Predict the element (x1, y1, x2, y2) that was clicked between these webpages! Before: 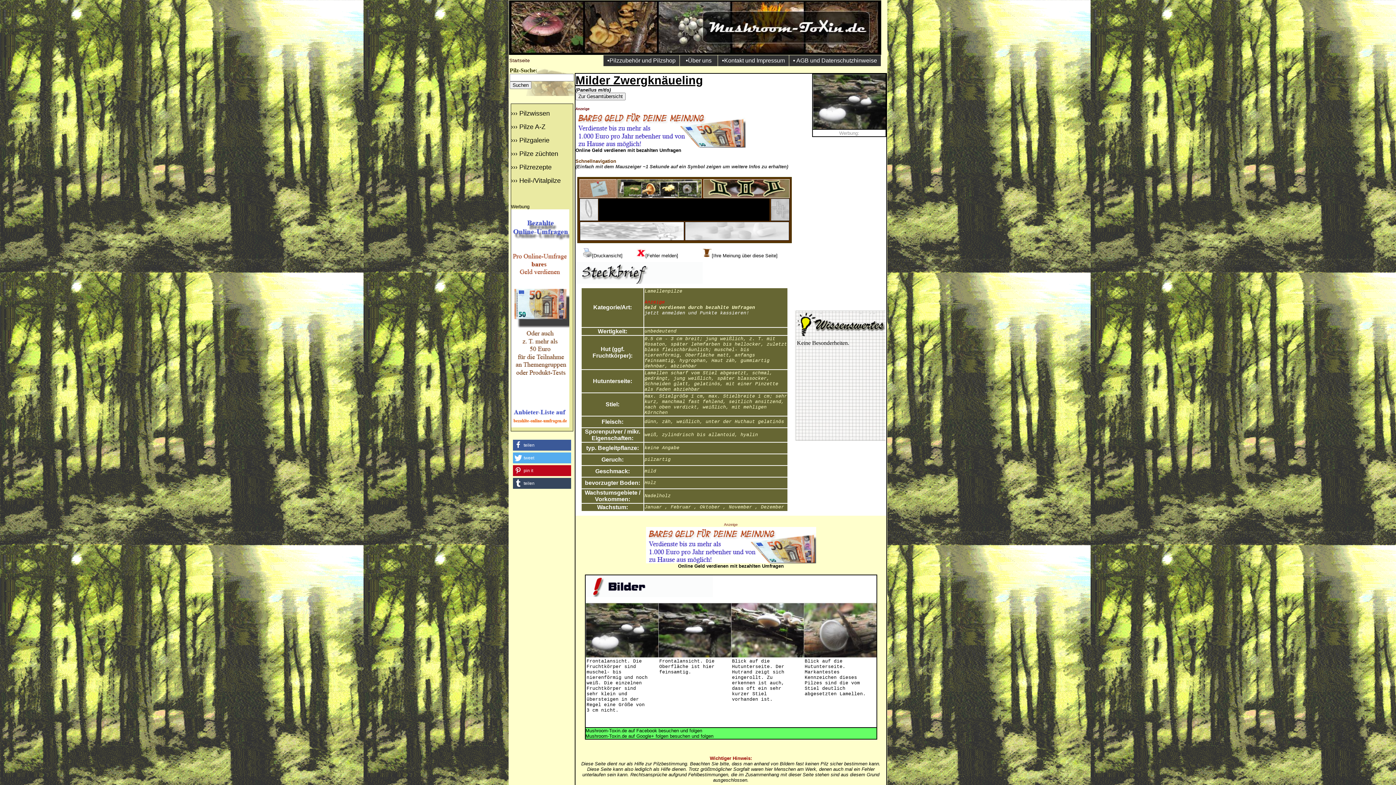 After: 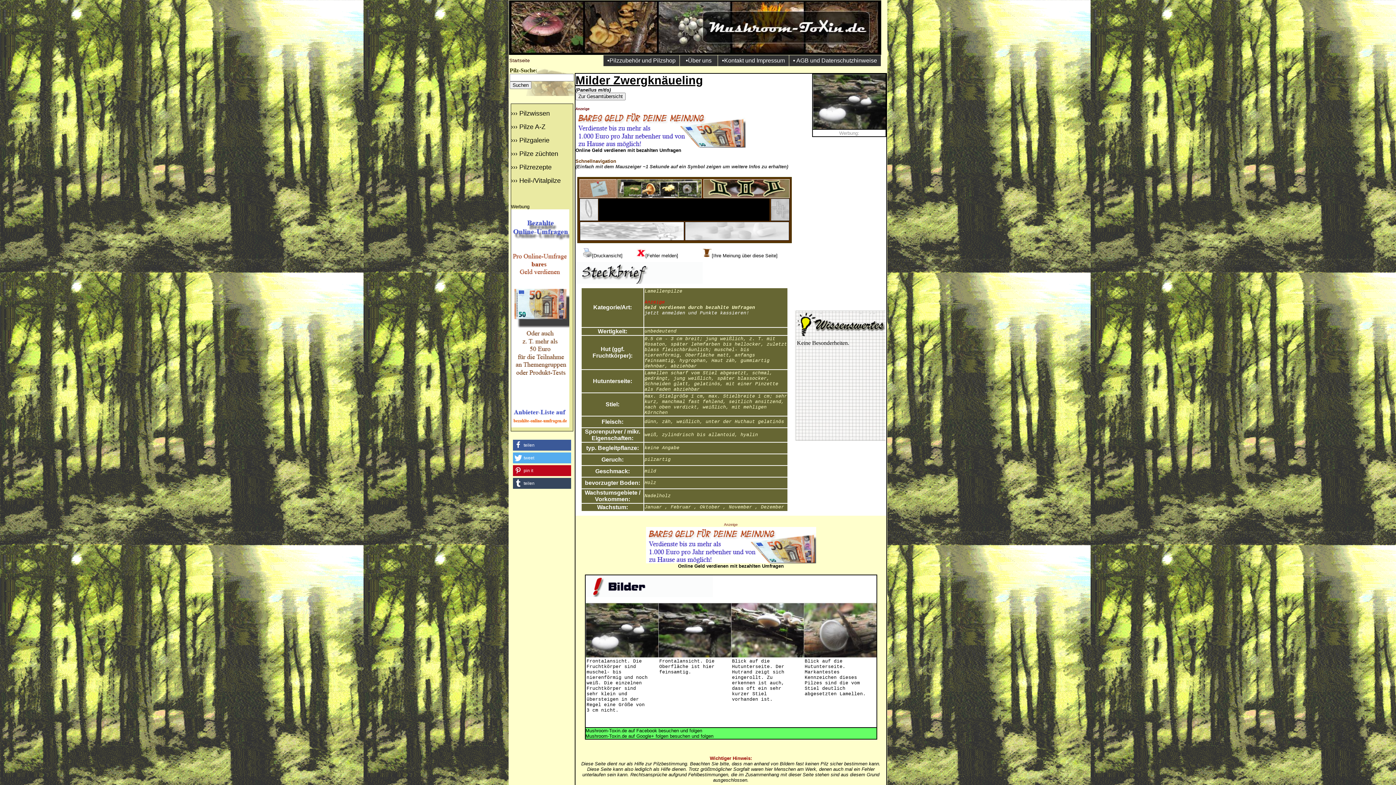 Action: bbox: (658, 652, 731, 658)